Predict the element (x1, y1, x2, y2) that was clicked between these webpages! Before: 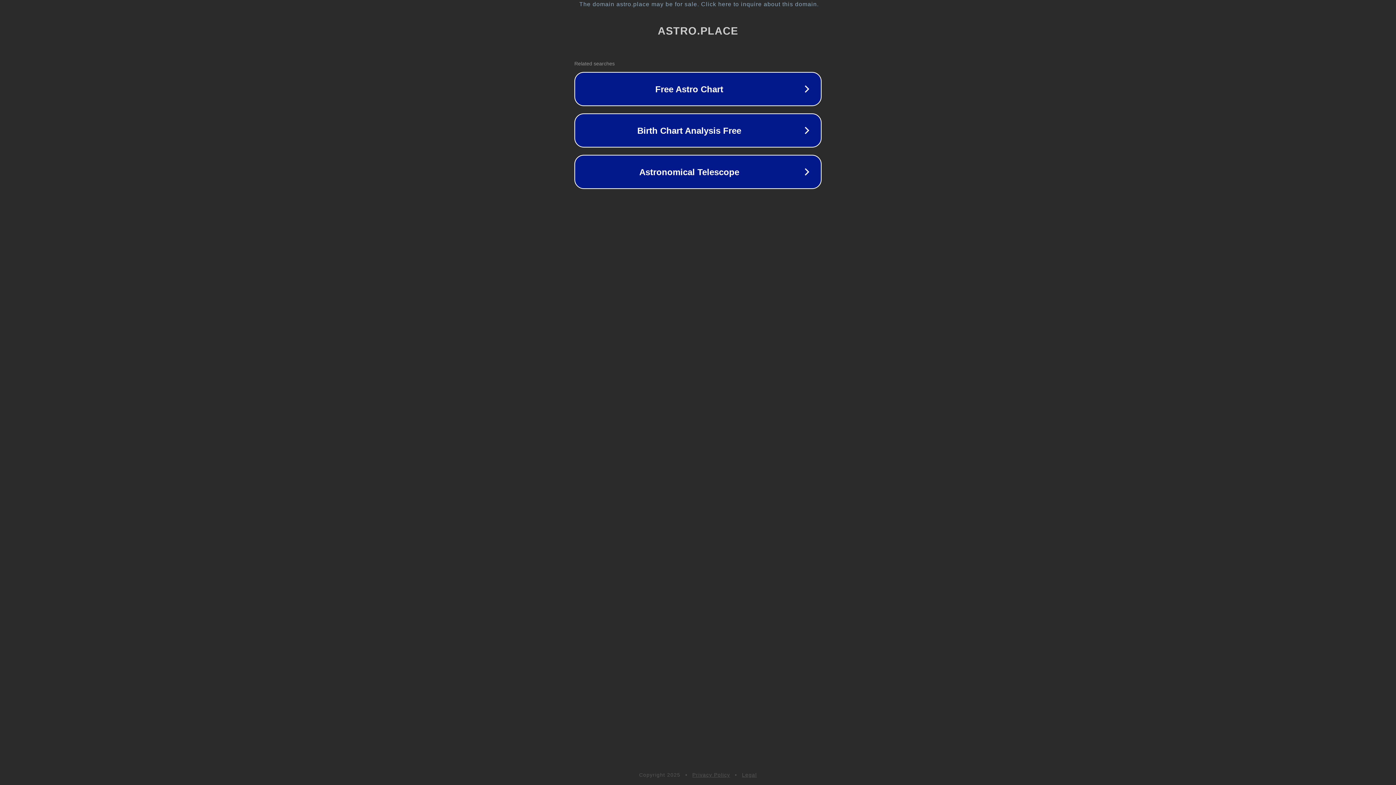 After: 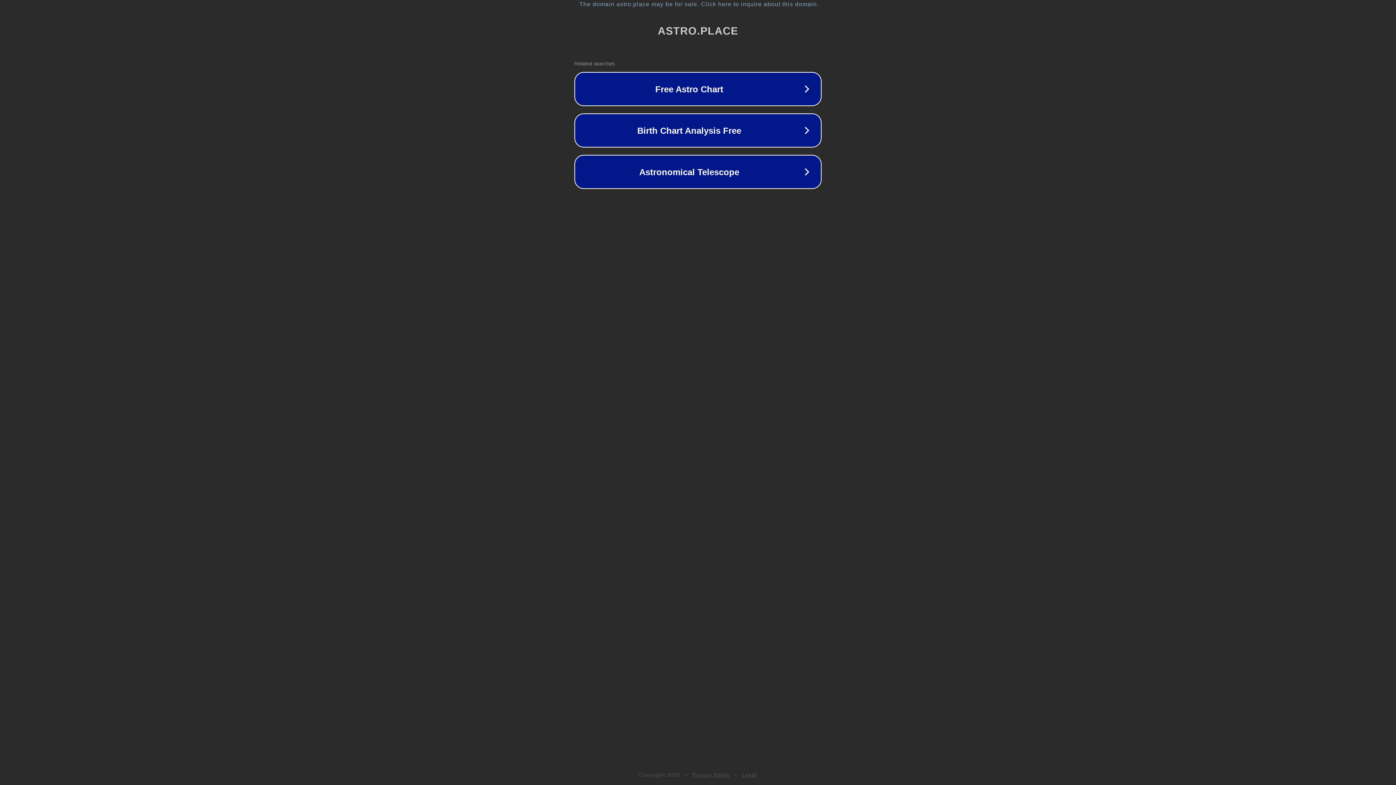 Action: label: Legal bbox: (742, 772, 757, 778)